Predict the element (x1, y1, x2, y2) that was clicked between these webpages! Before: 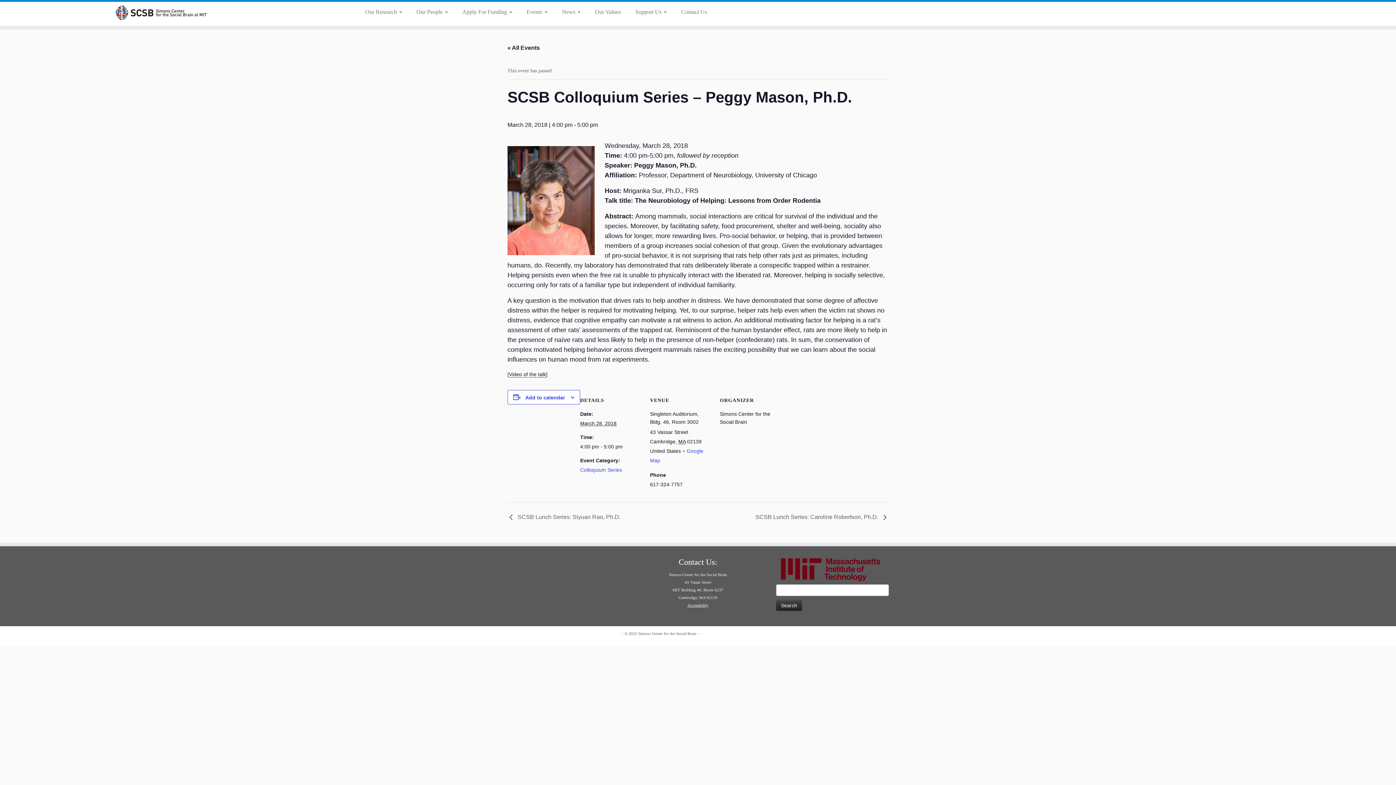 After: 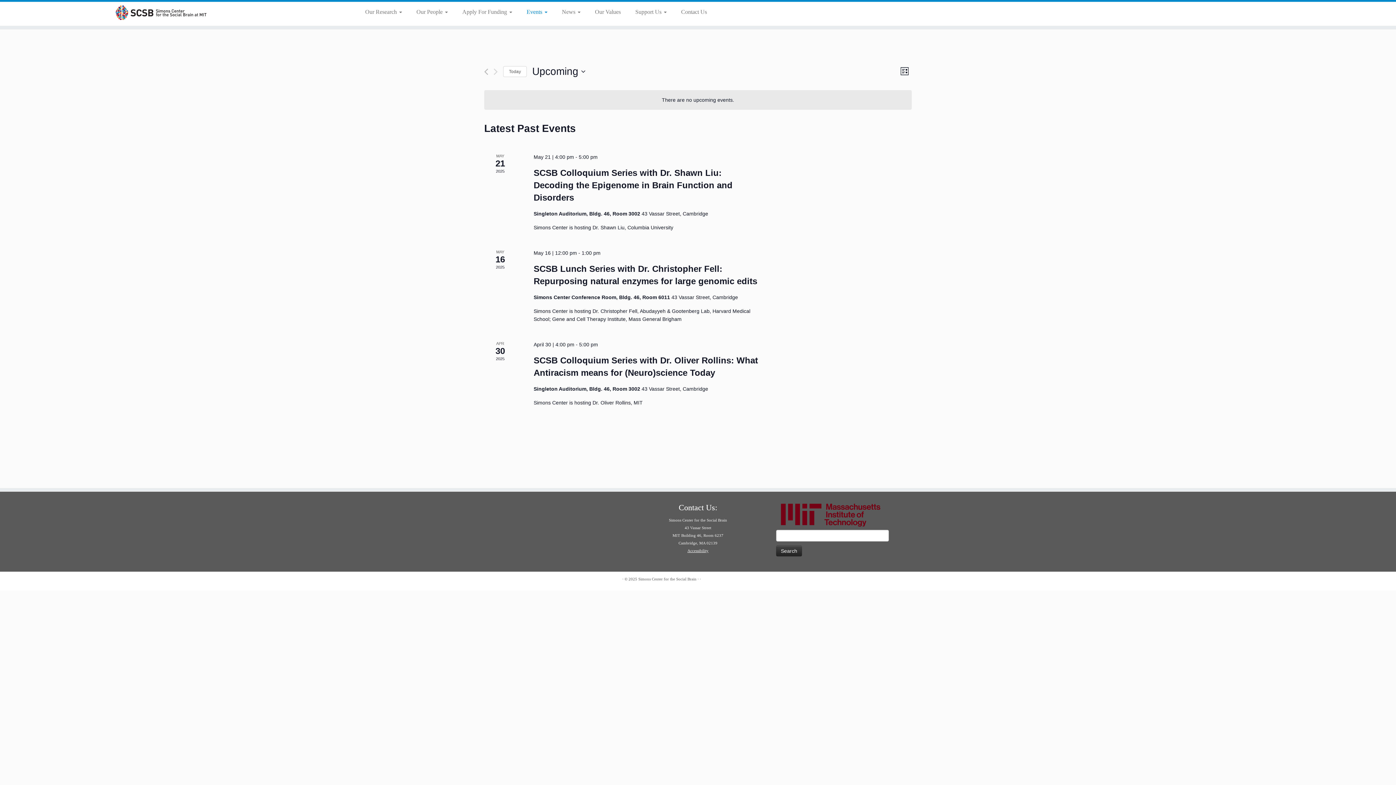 Action: bbox: (507, 44, 540, 50) label: « All Events